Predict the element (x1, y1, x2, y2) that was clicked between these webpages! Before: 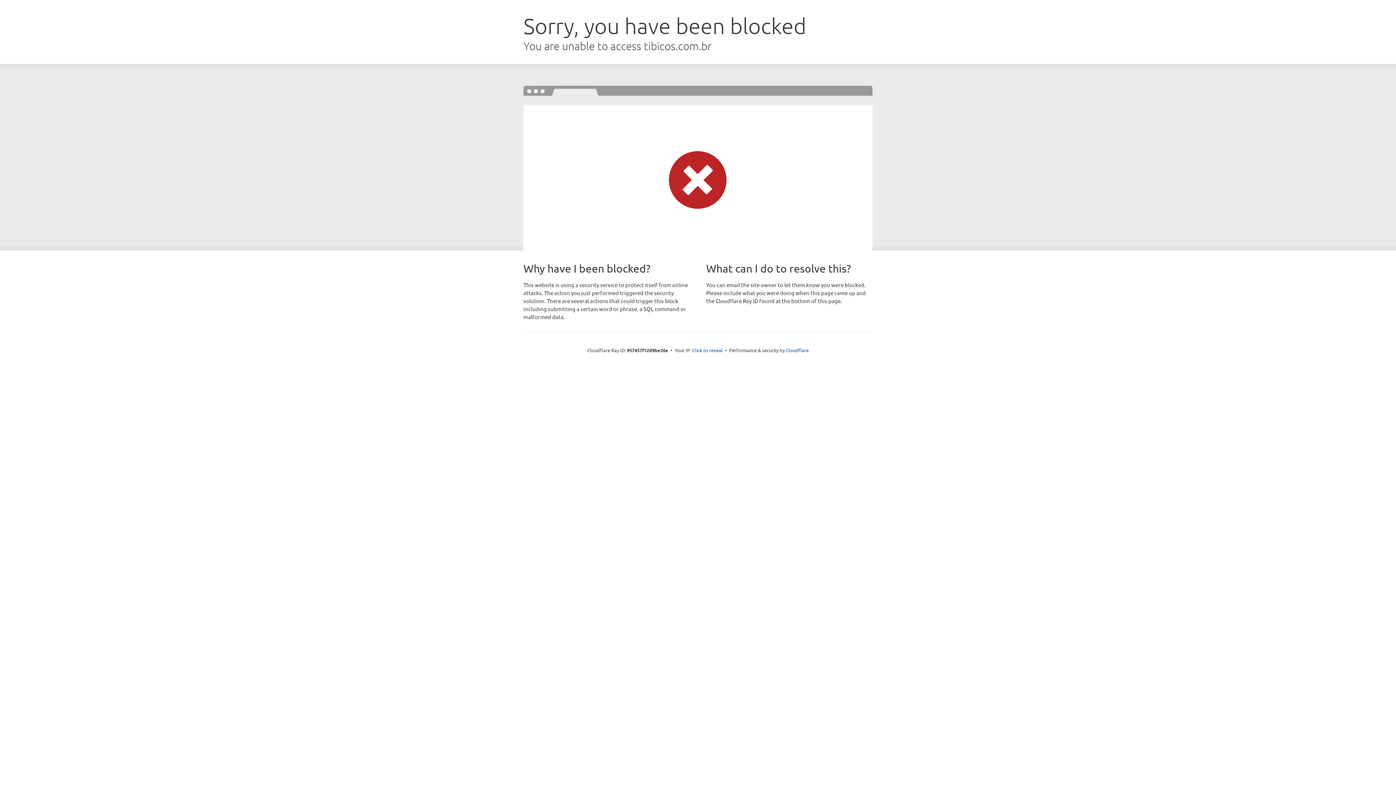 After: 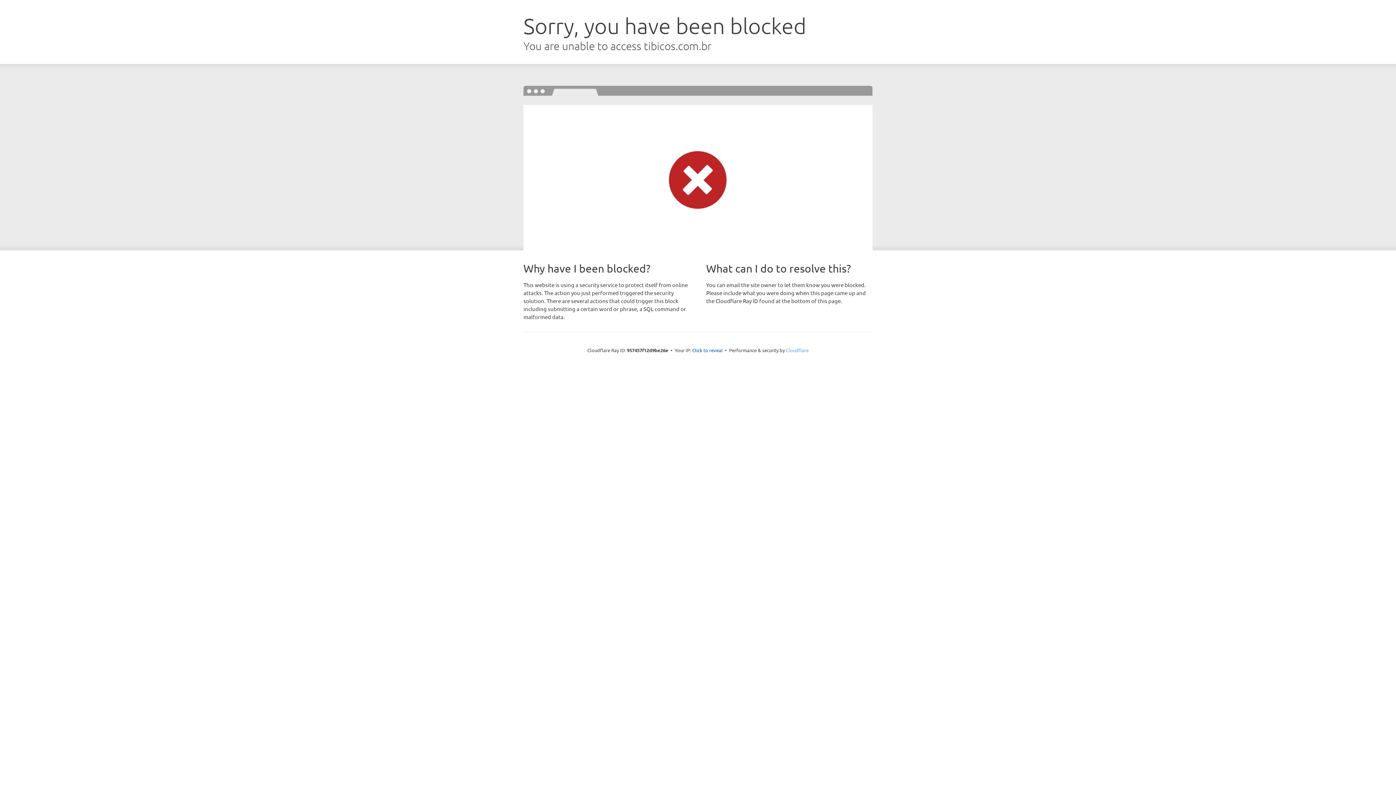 Action: label: Cloudflare bbox: (786, 347, 808, 353)